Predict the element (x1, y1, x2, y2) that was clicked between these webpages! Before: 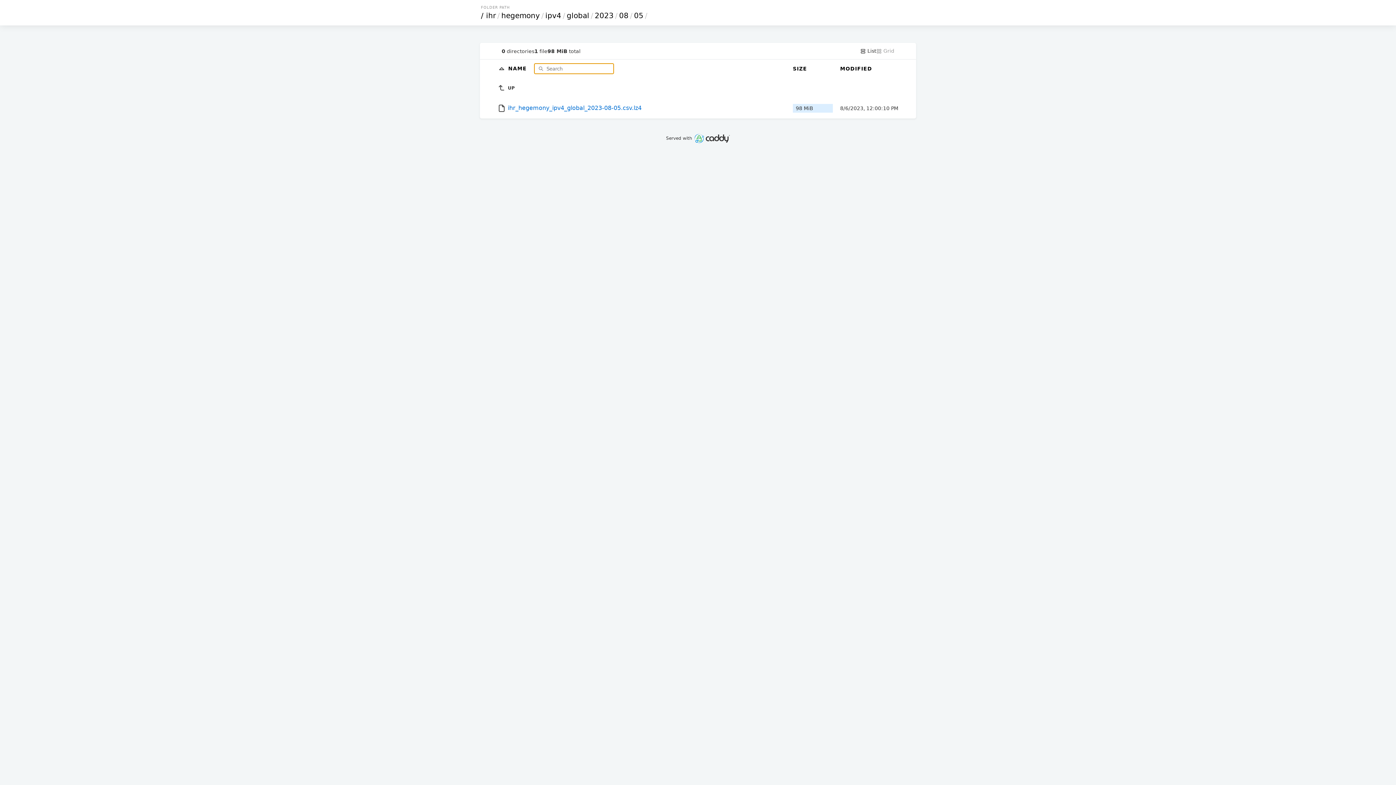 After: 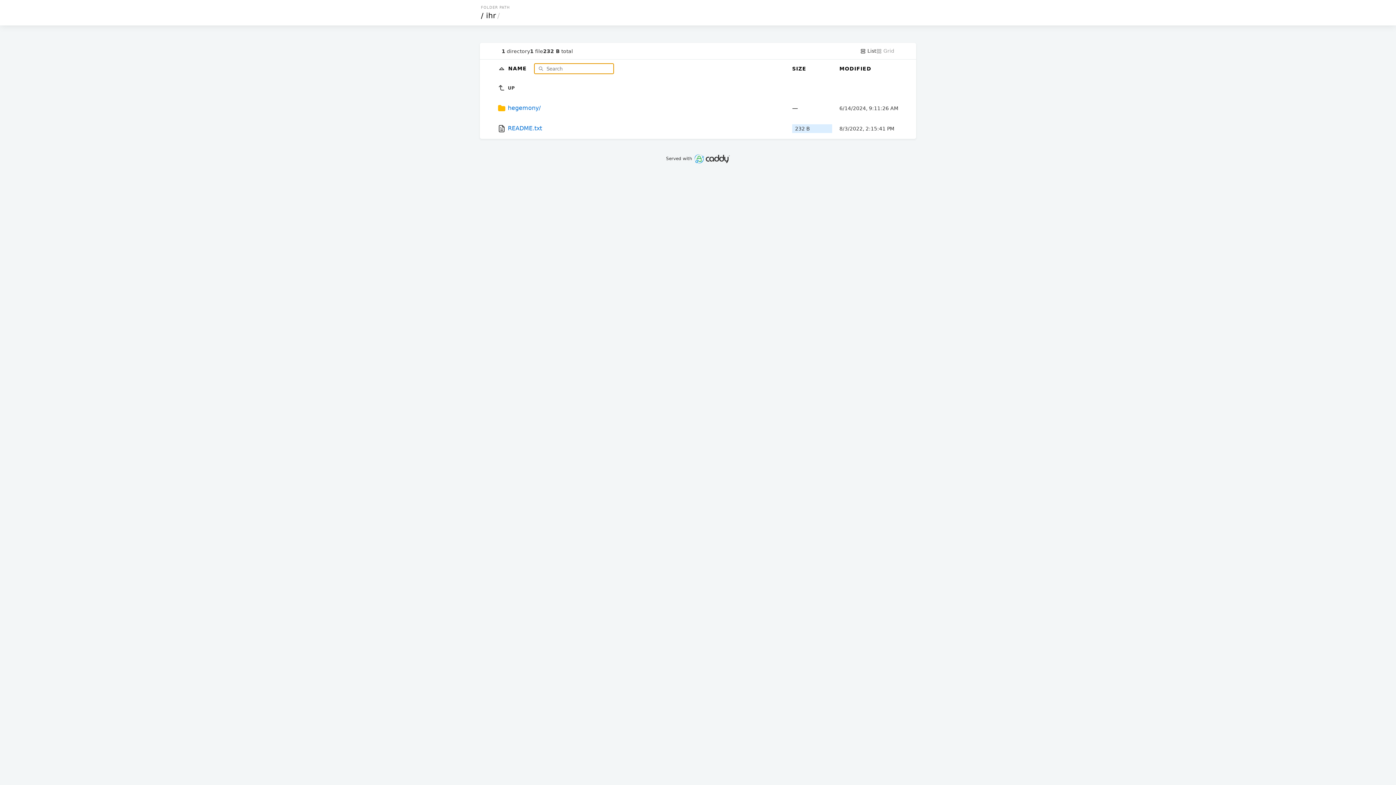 Action: label: ihr bbox: (485, 11, 497, 20)